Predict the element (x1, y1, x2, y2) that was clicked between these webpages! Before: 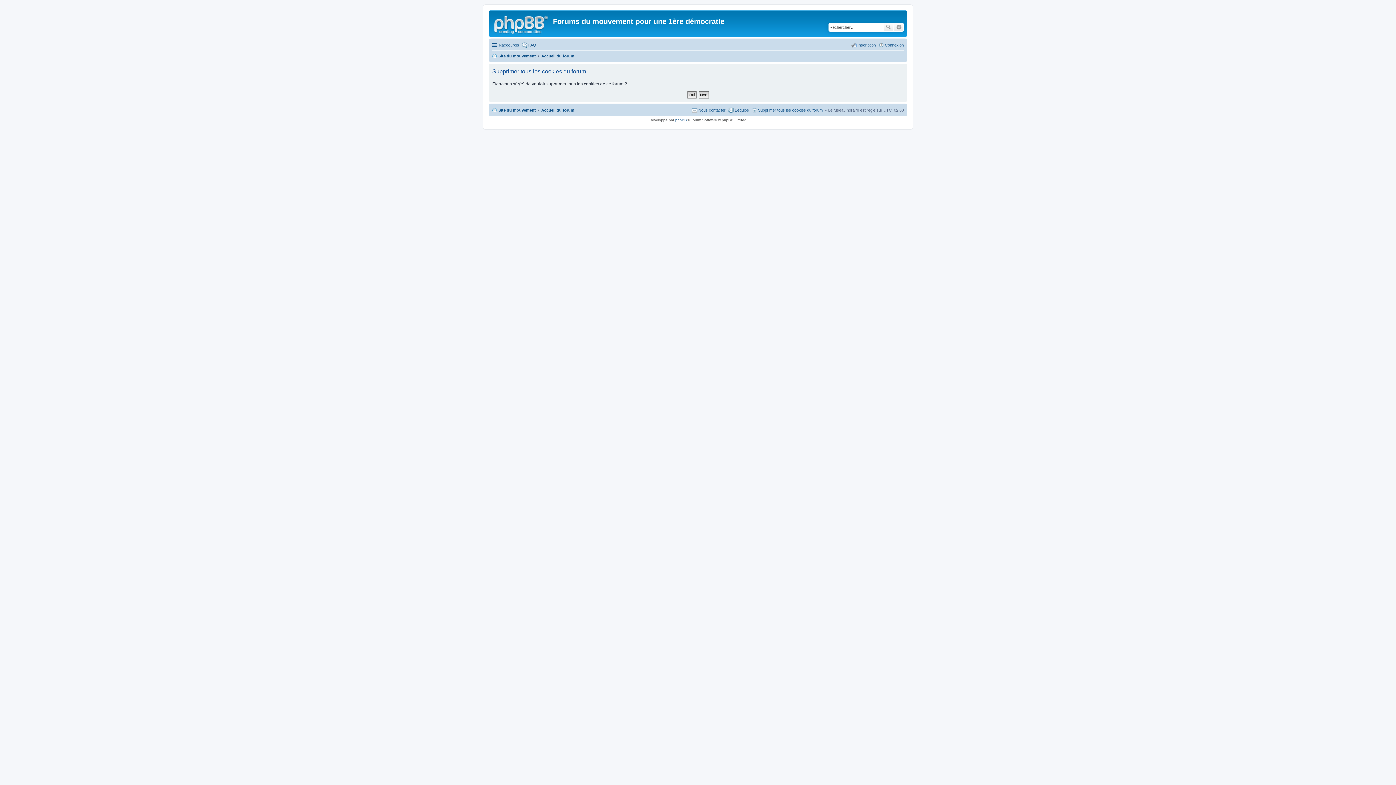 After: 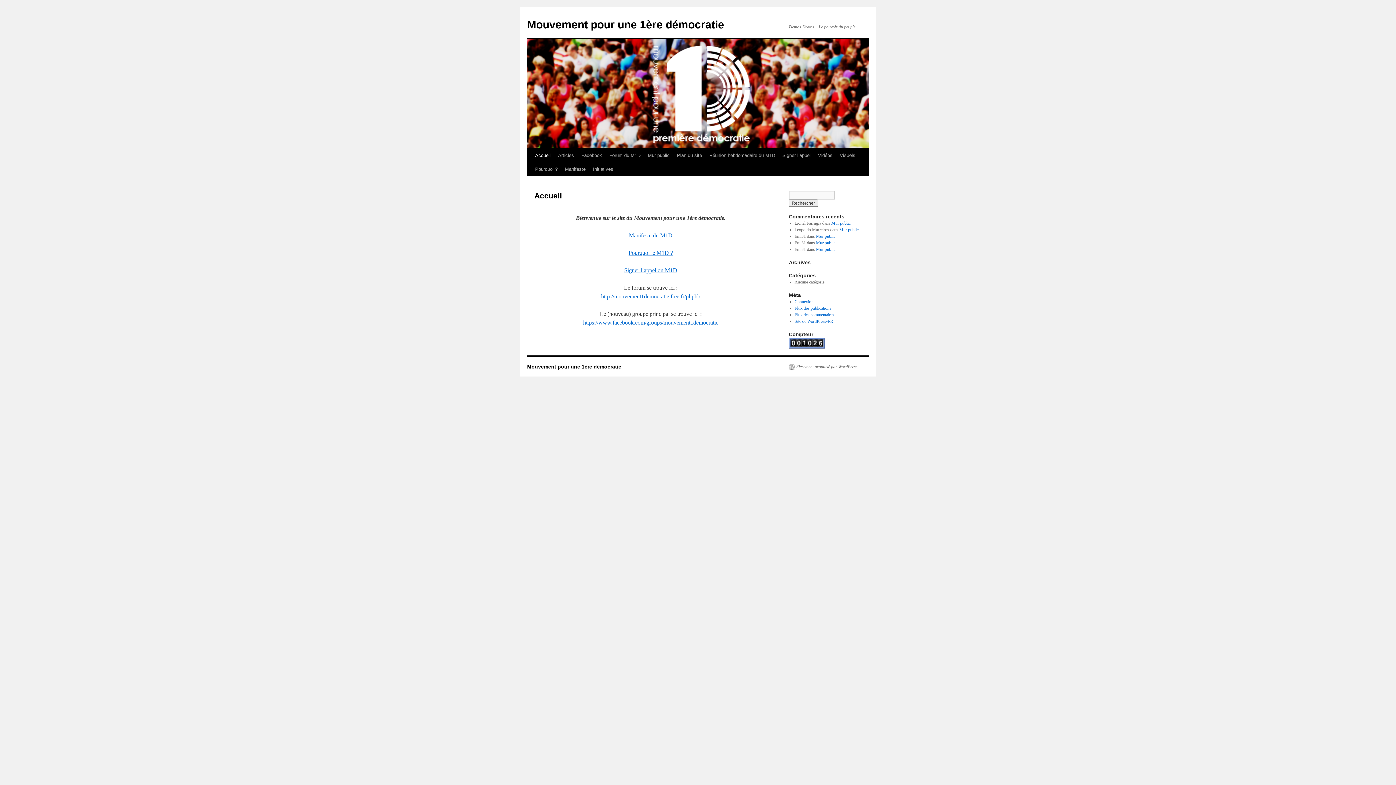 Action: label: Site du mouvement bbox: (492, 51, 536, 60)